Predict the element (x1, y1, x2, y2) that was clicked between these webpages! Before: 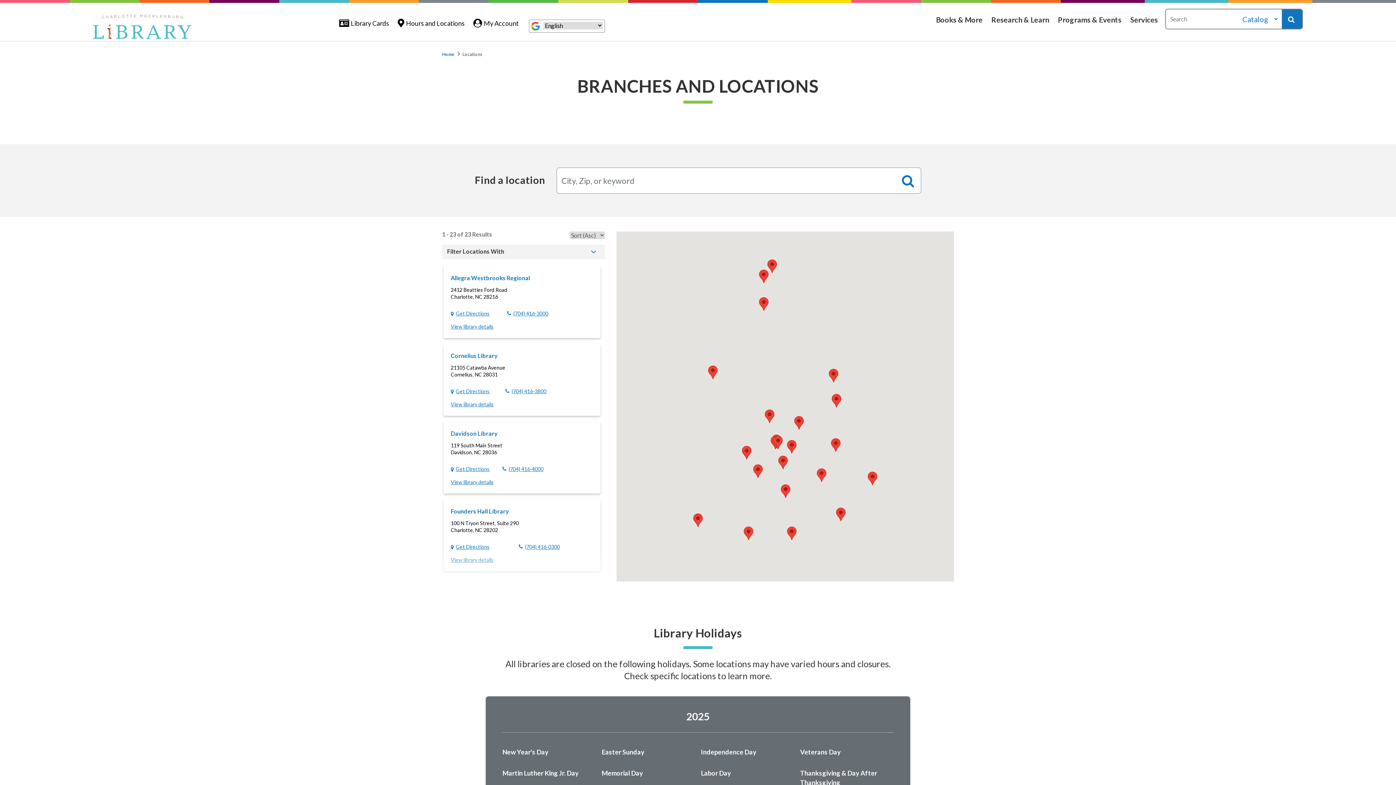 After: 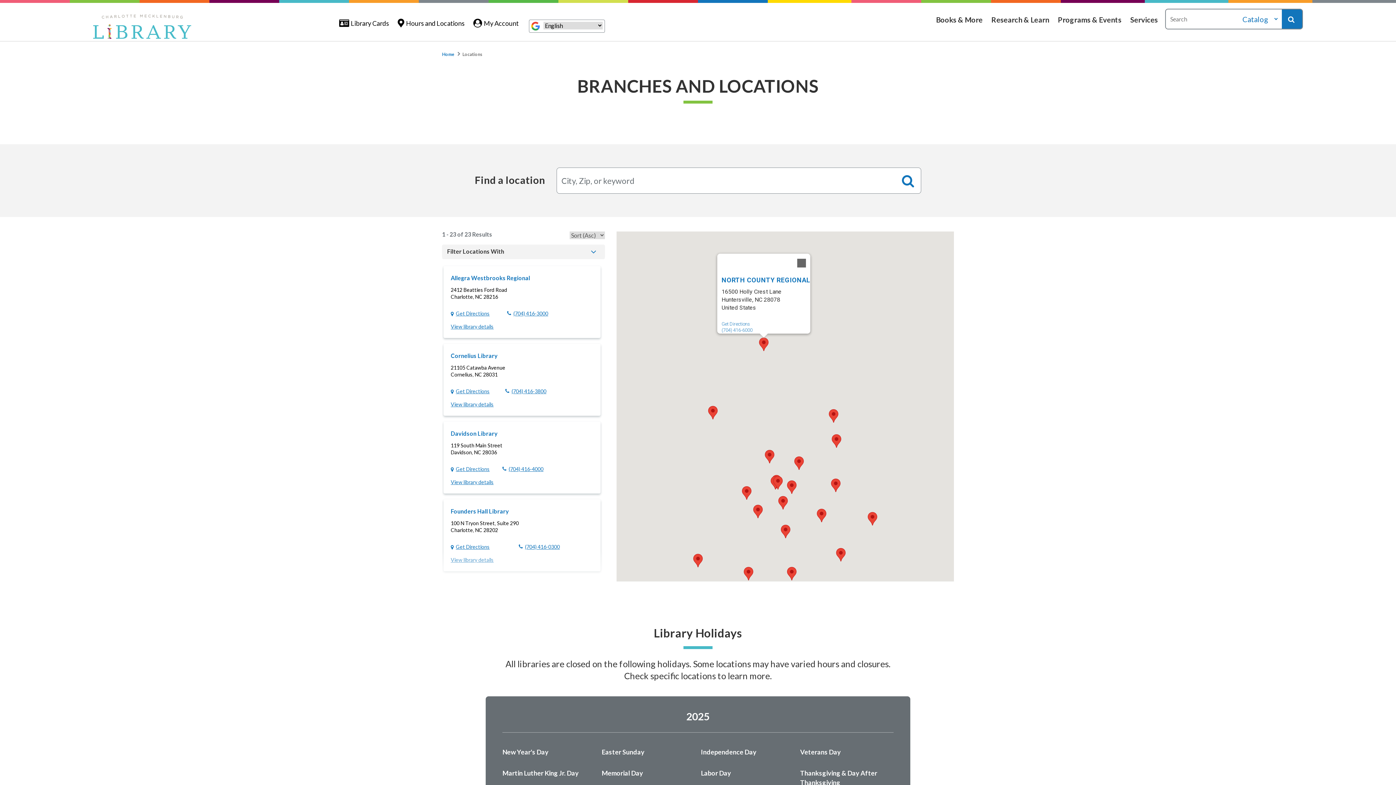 Action: label: North County Regional bbox: (759, 297, 768, 310)